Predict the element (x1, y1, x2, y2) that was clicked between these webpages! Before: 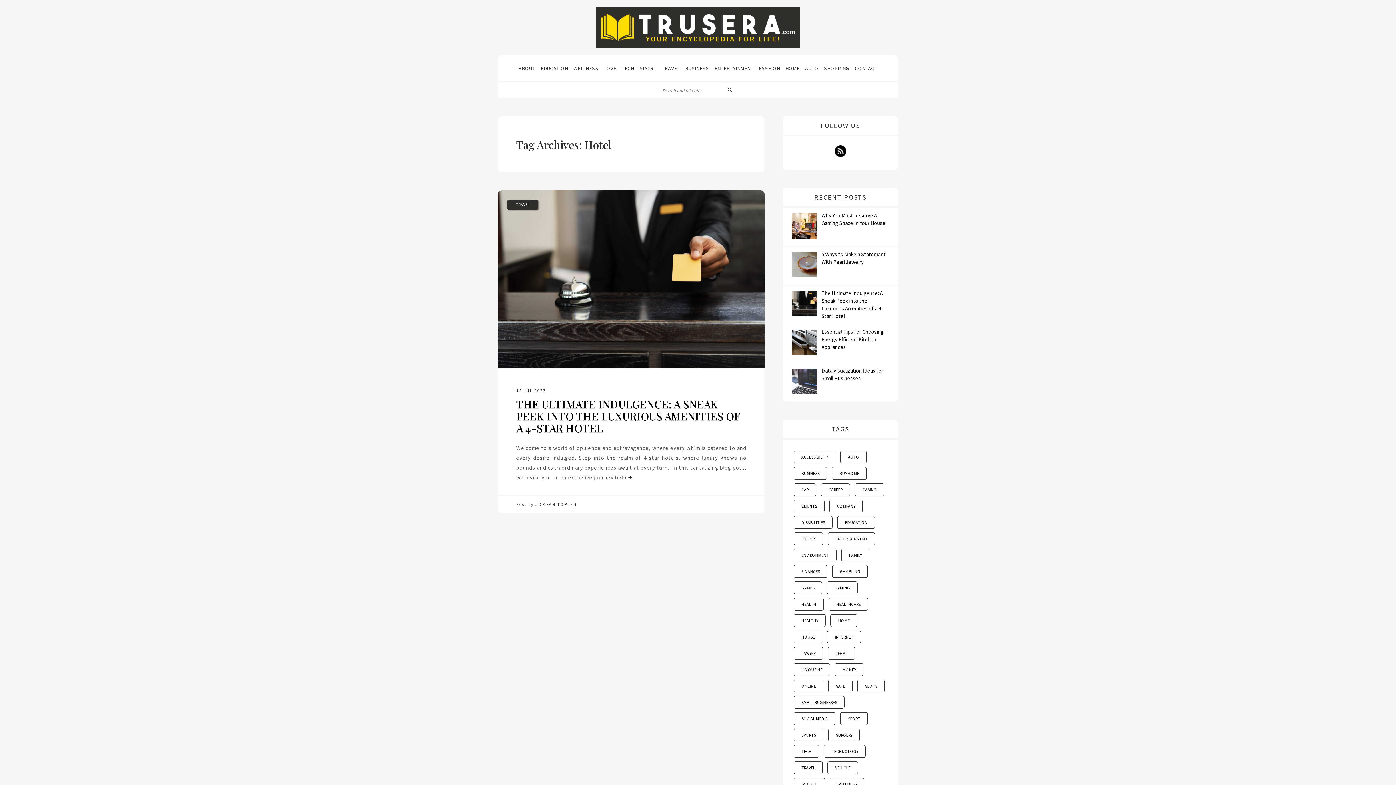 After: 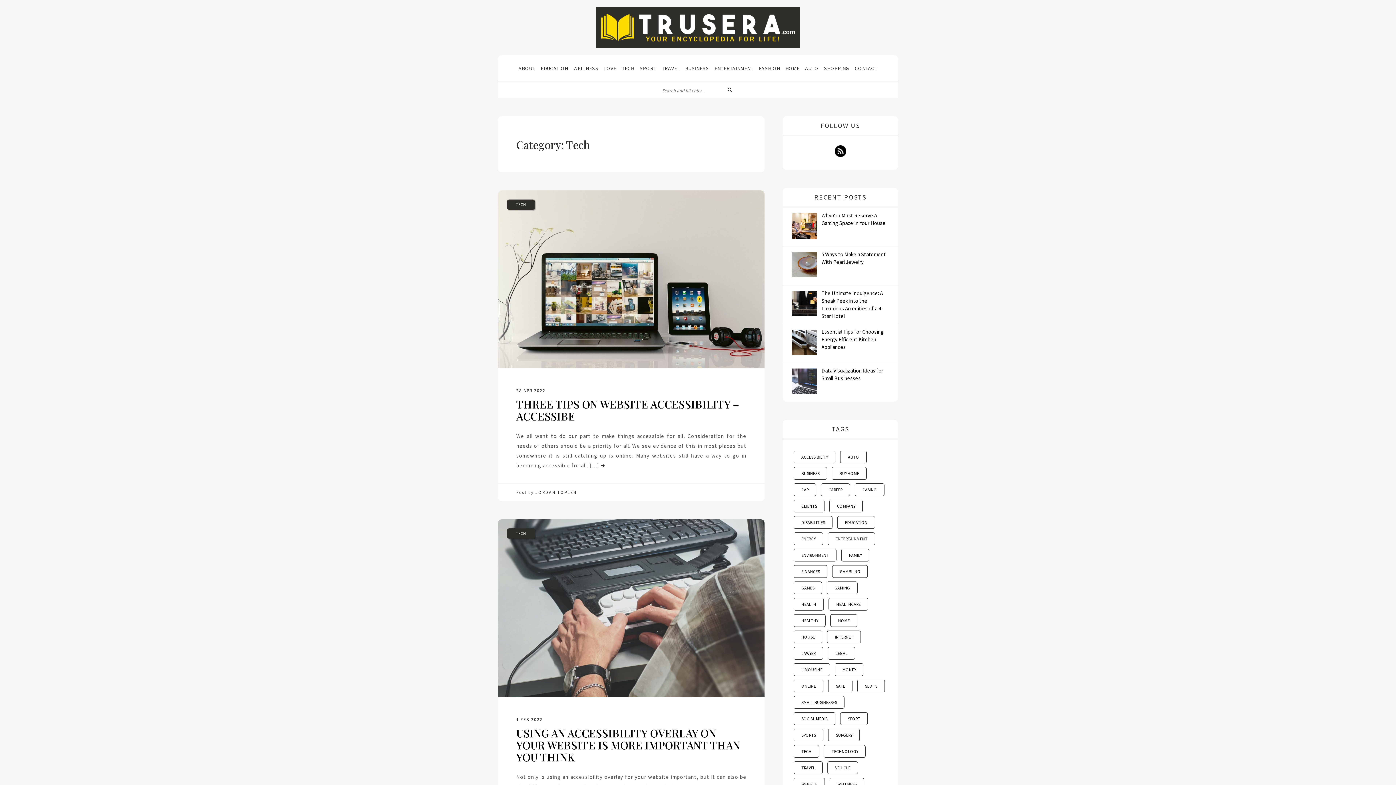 Action: label: TECH bbox: (619, 64, 636, 72)